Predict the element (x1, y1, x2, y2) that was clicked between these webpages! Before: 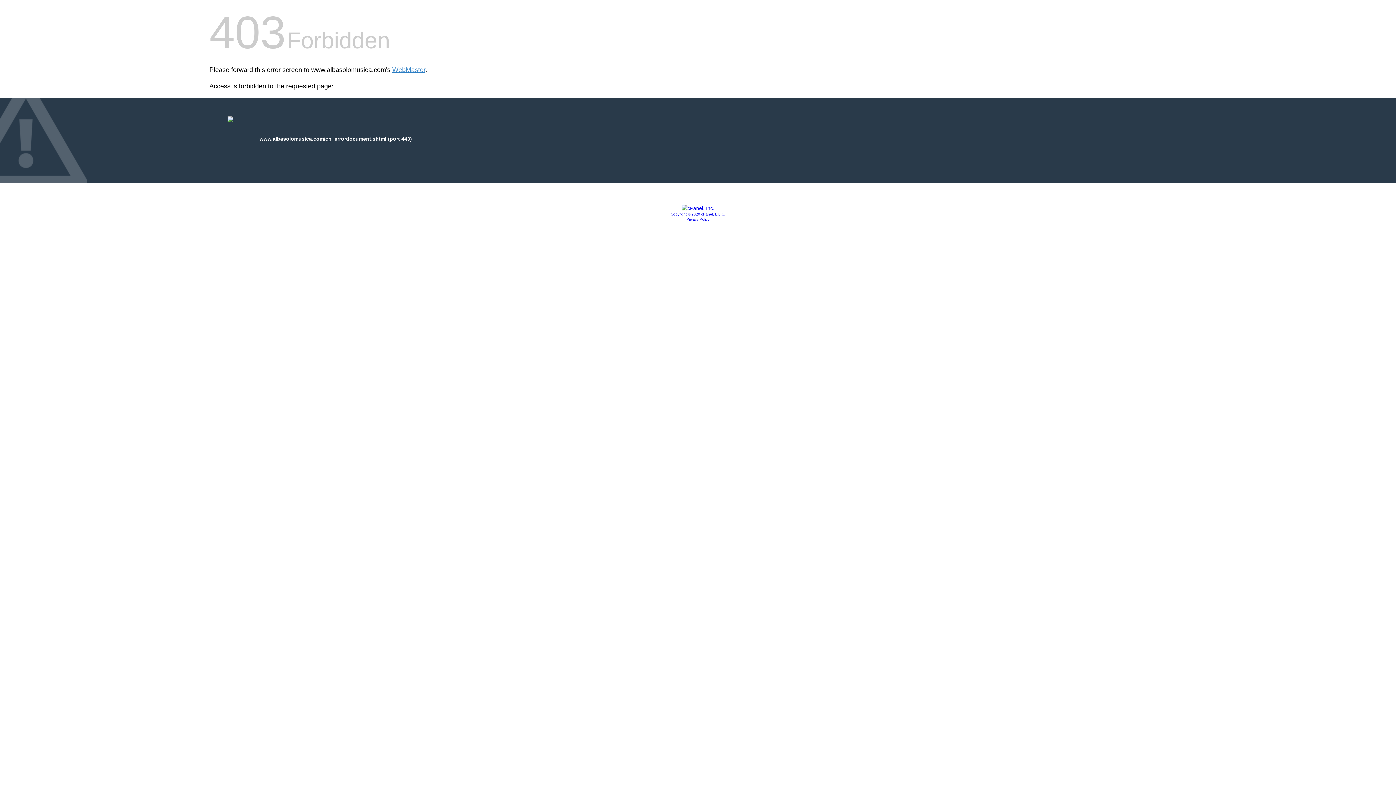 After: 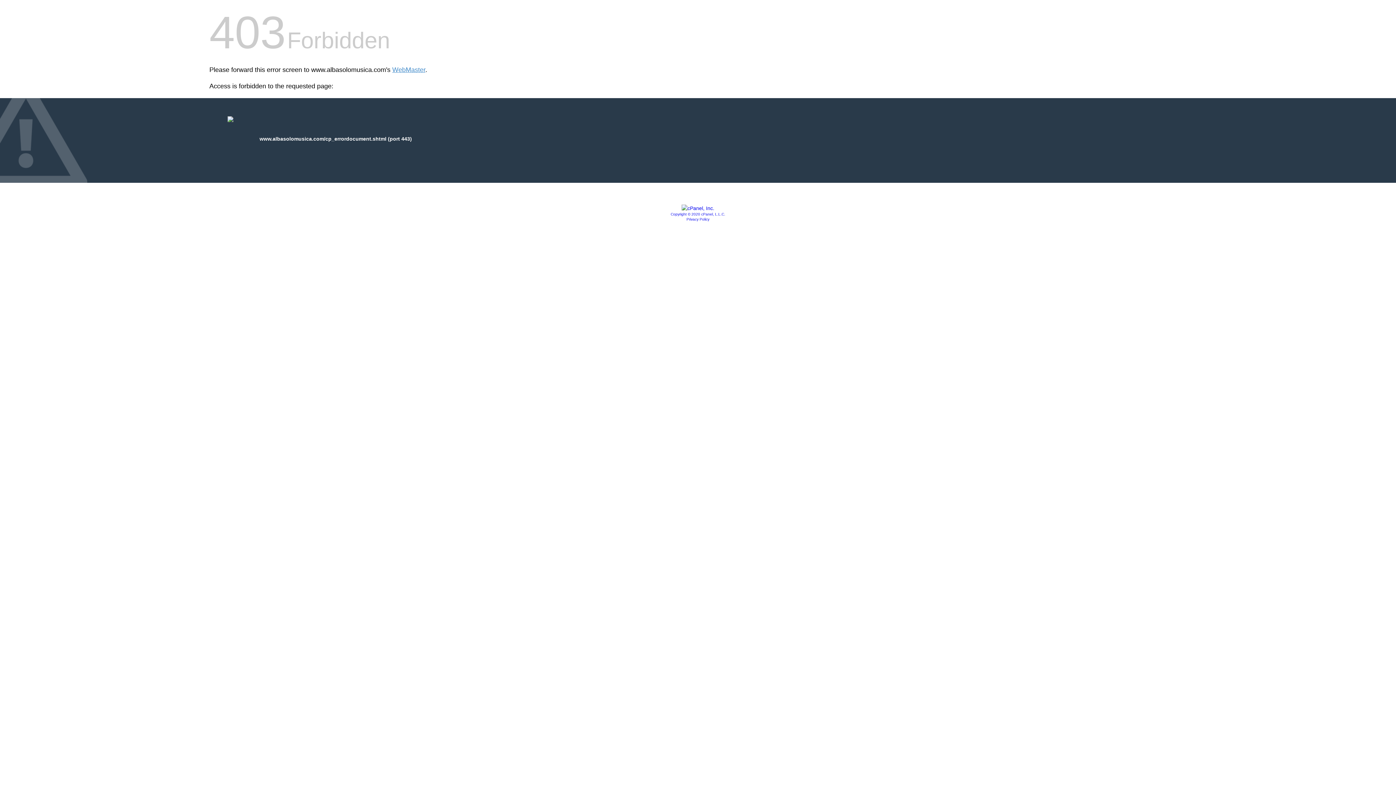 Action: bbox: (670, 212, 725, 216) label: Copyright © 2020 cPanel, L.L.C.